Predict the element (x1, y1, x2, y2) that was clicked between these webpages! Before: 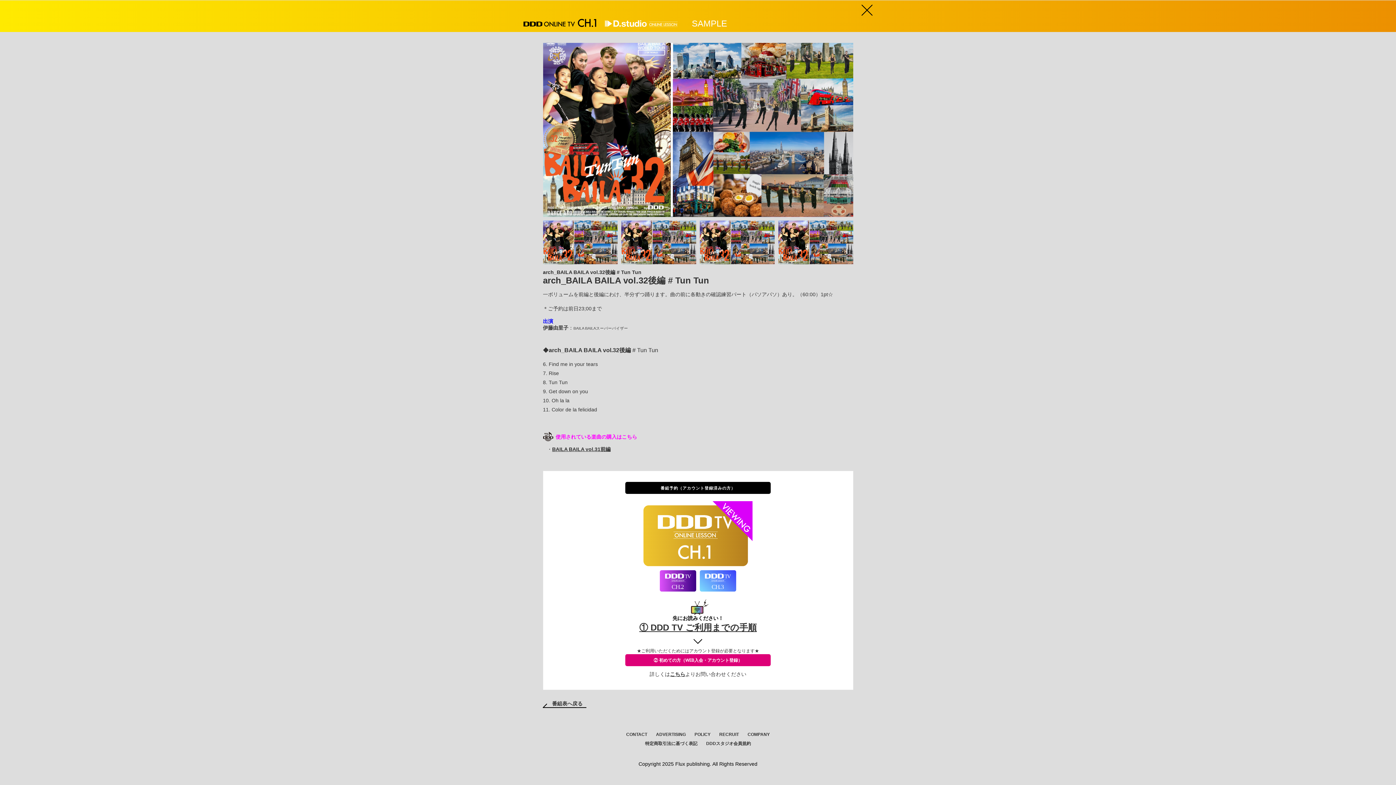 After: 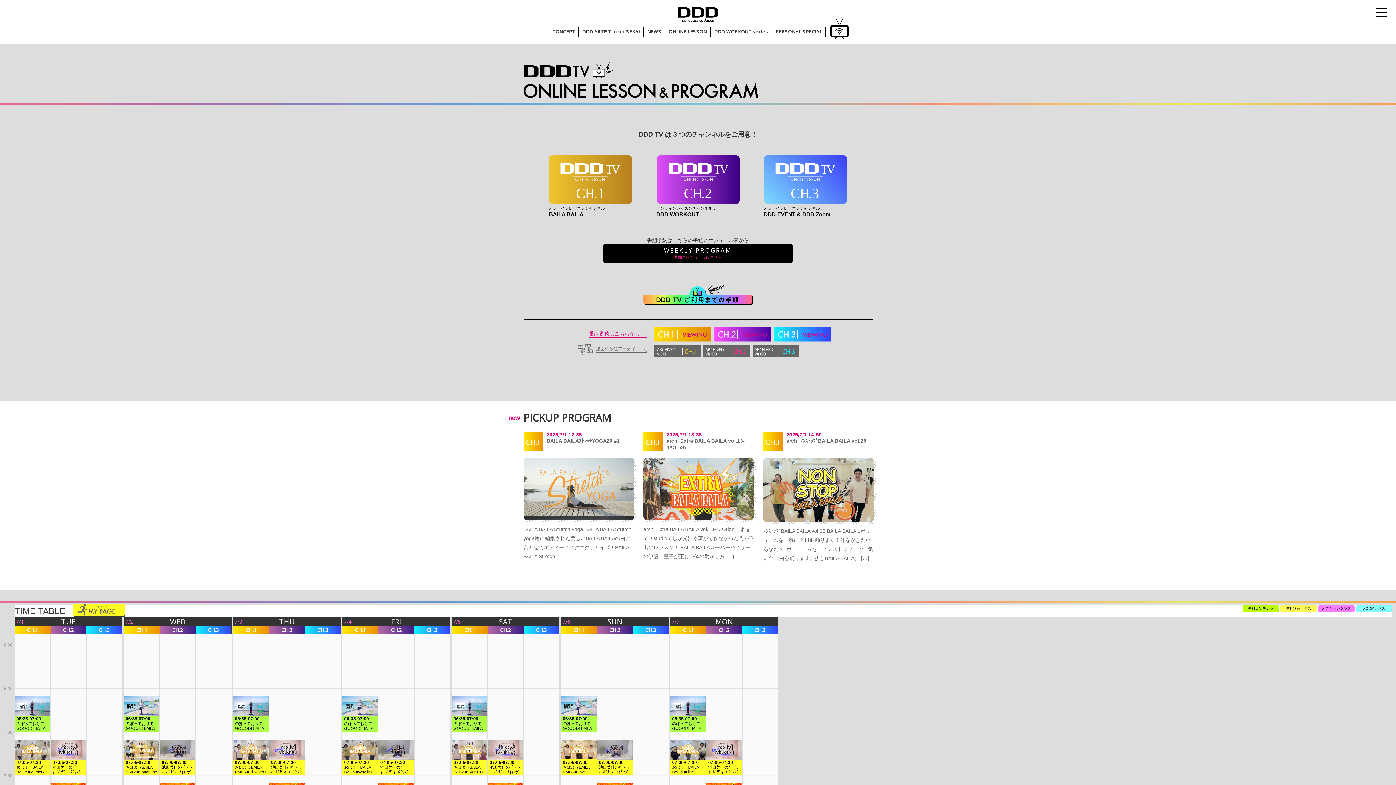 Action: bbox: (861, 5, 872, 14)